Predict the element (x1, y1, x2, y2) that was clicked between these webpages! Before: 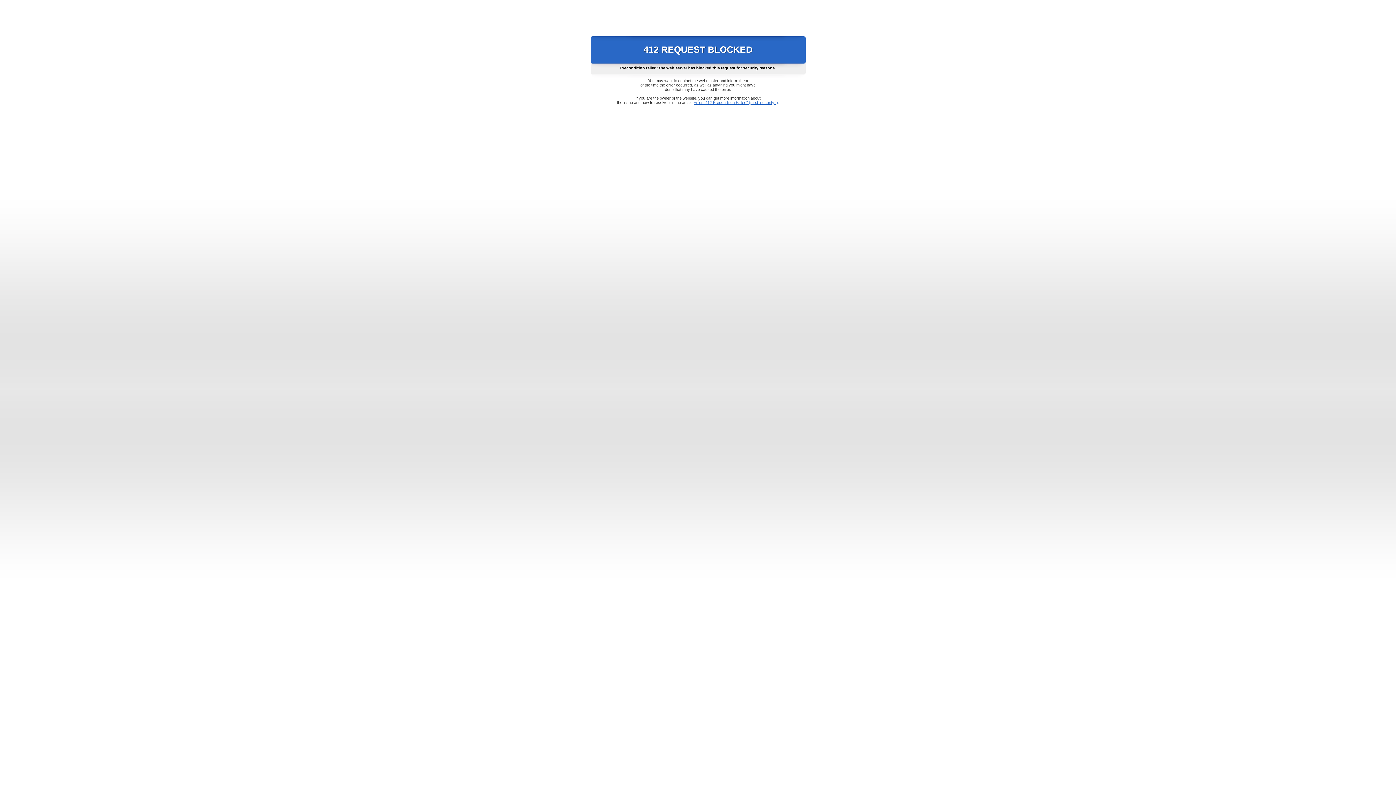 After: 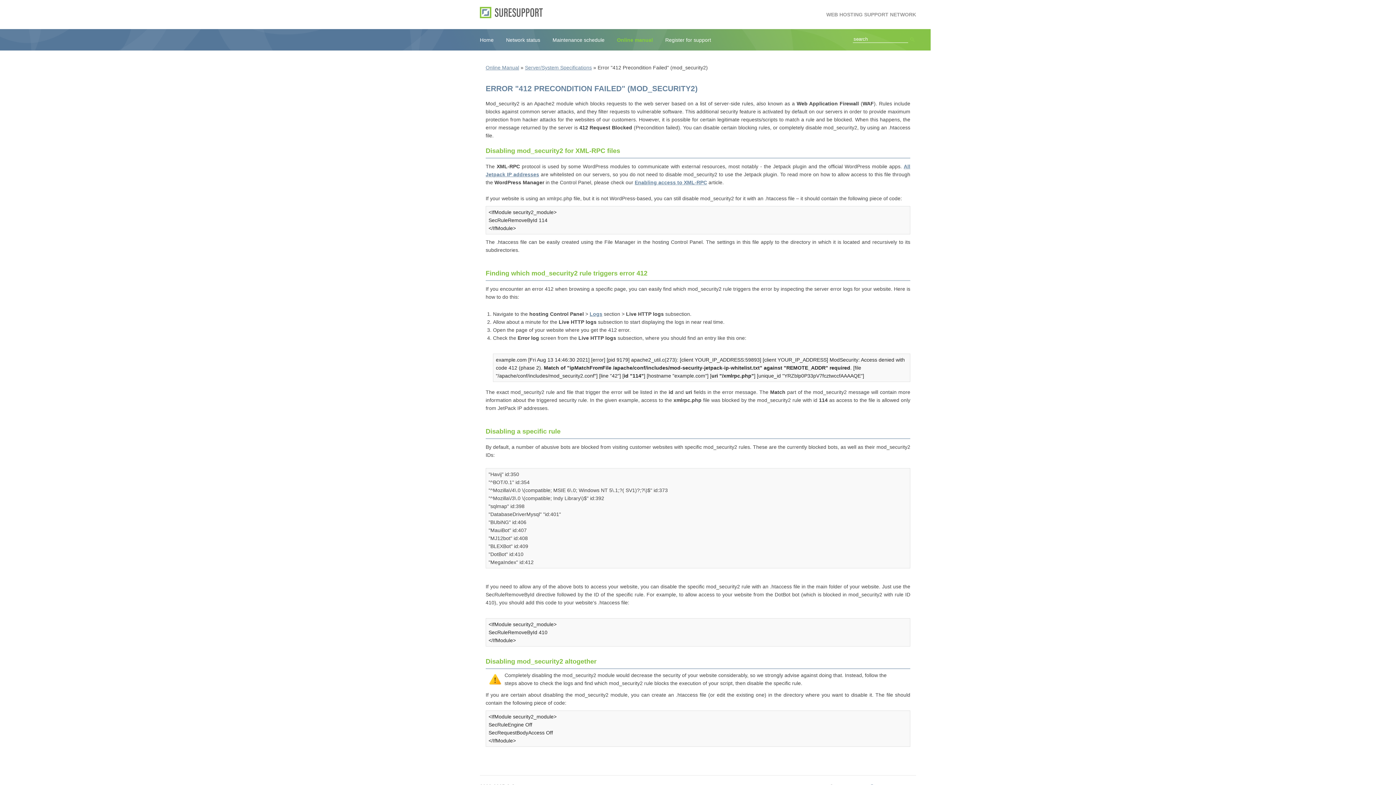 Action: bbox: (693, 100, 778, 104) label: Error "412 Precondition Failed" (mod_security2)